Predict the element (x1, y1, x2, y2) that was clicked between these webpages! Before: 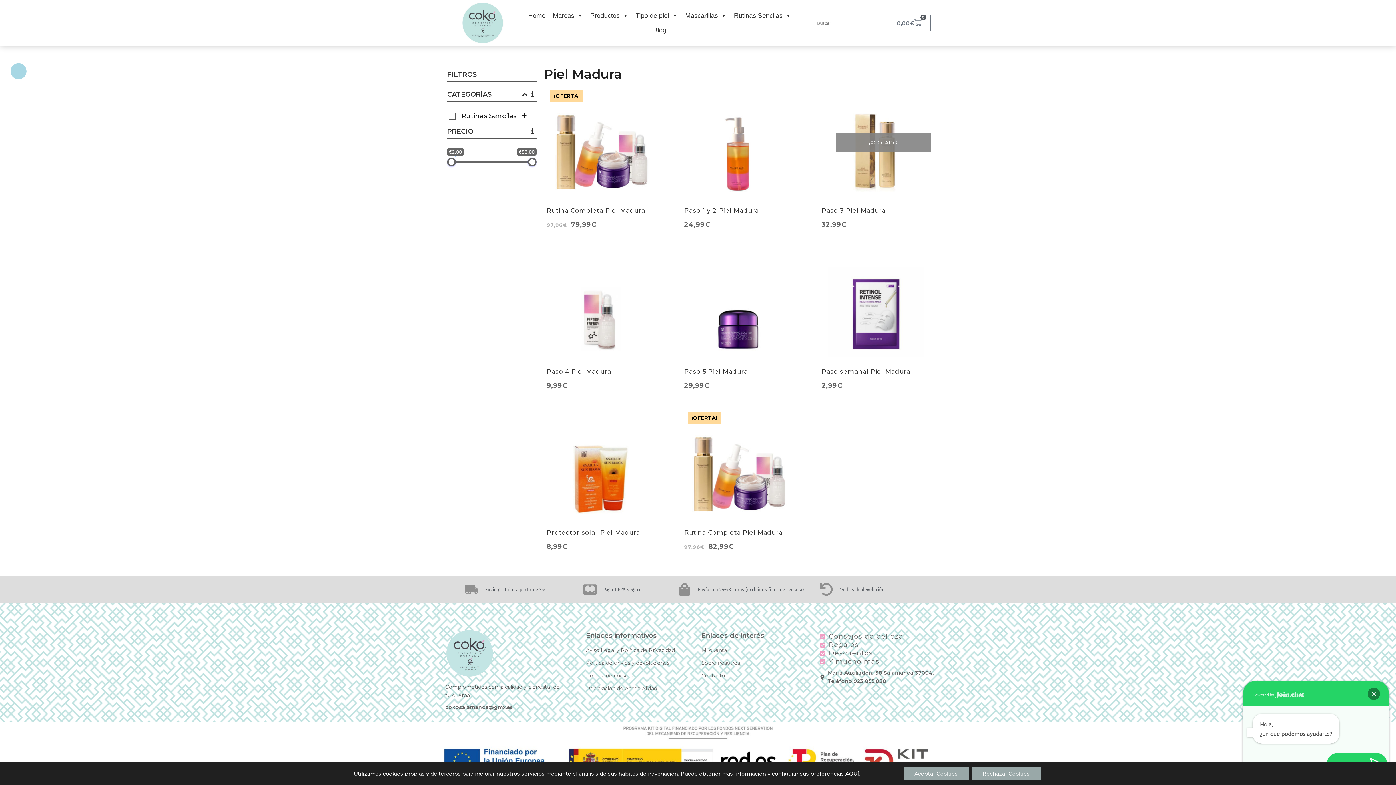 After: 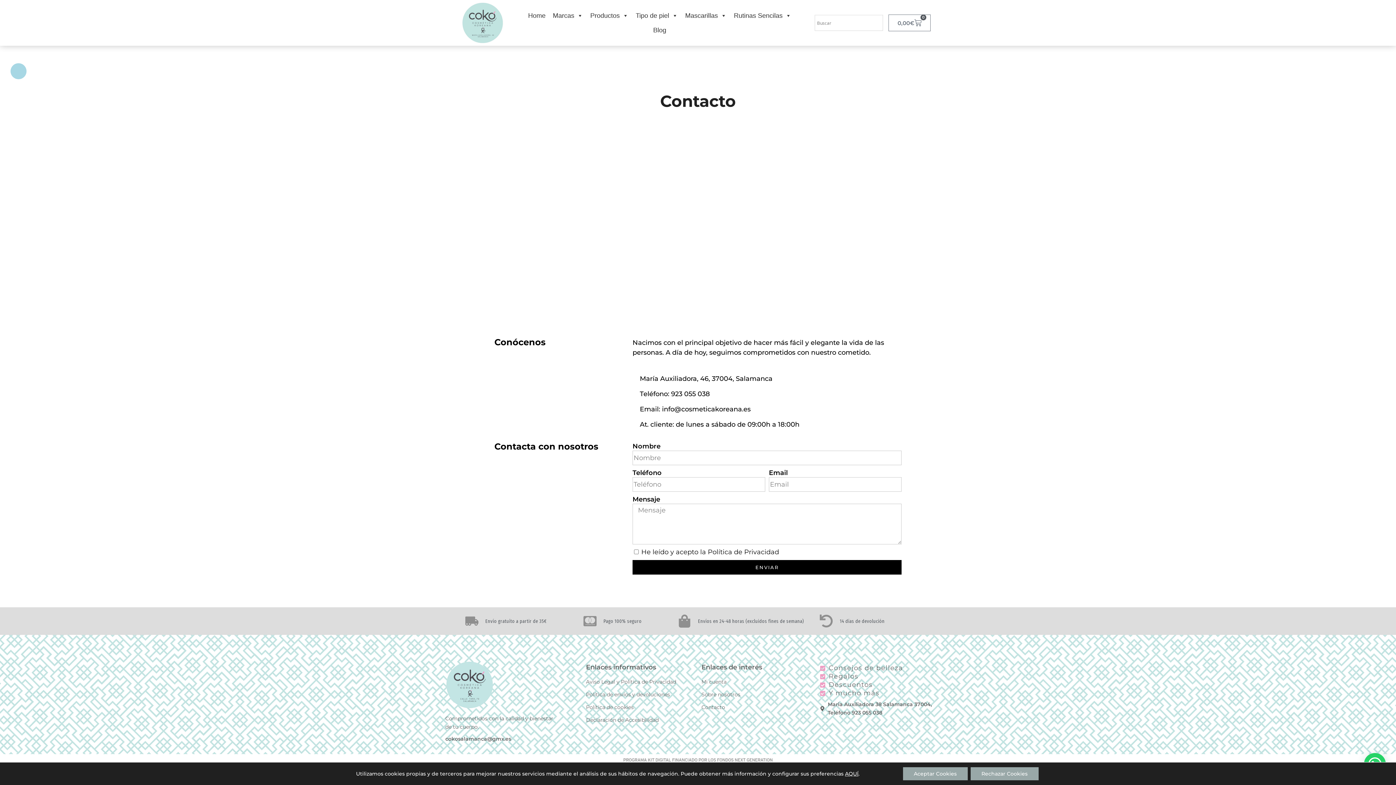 Action: bbox: (701, 672, 812, 680) label: Contacto